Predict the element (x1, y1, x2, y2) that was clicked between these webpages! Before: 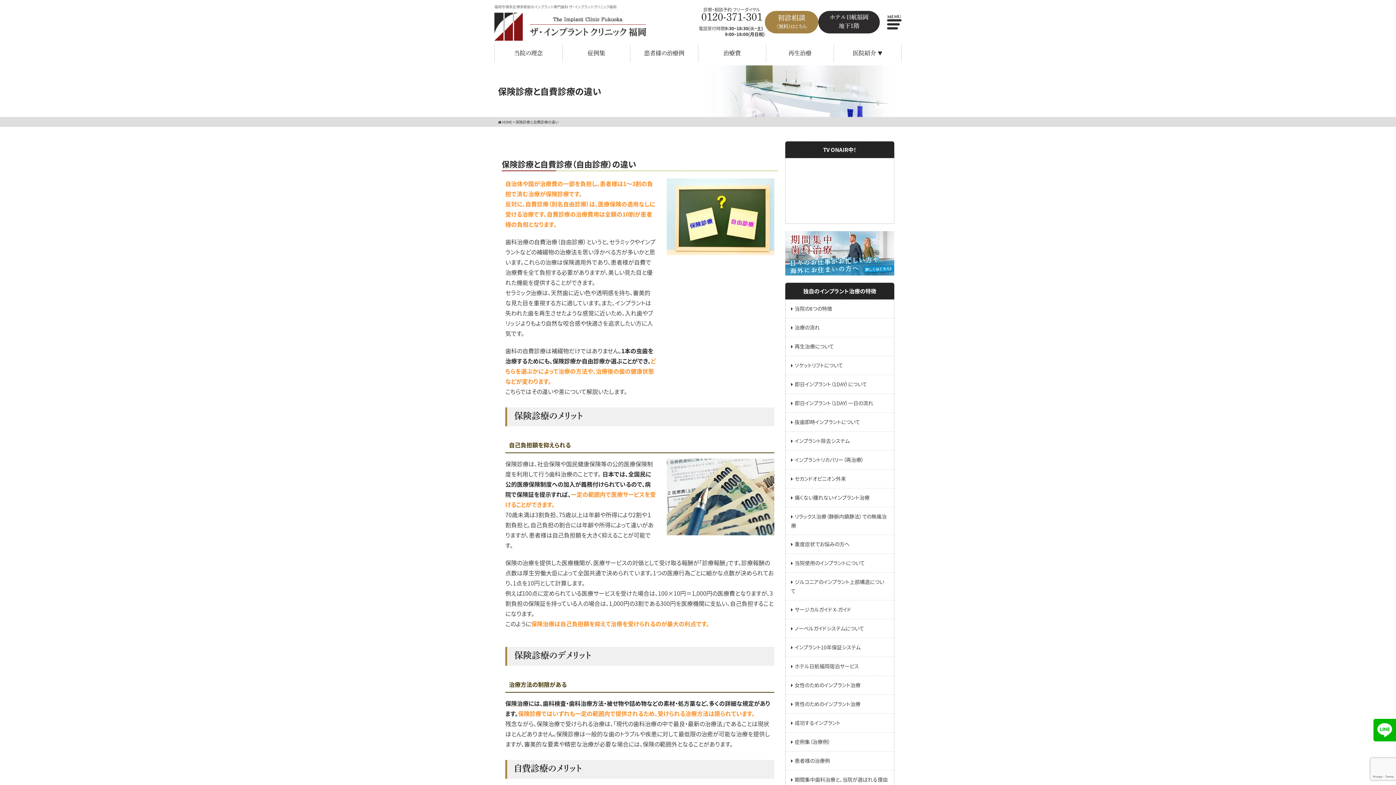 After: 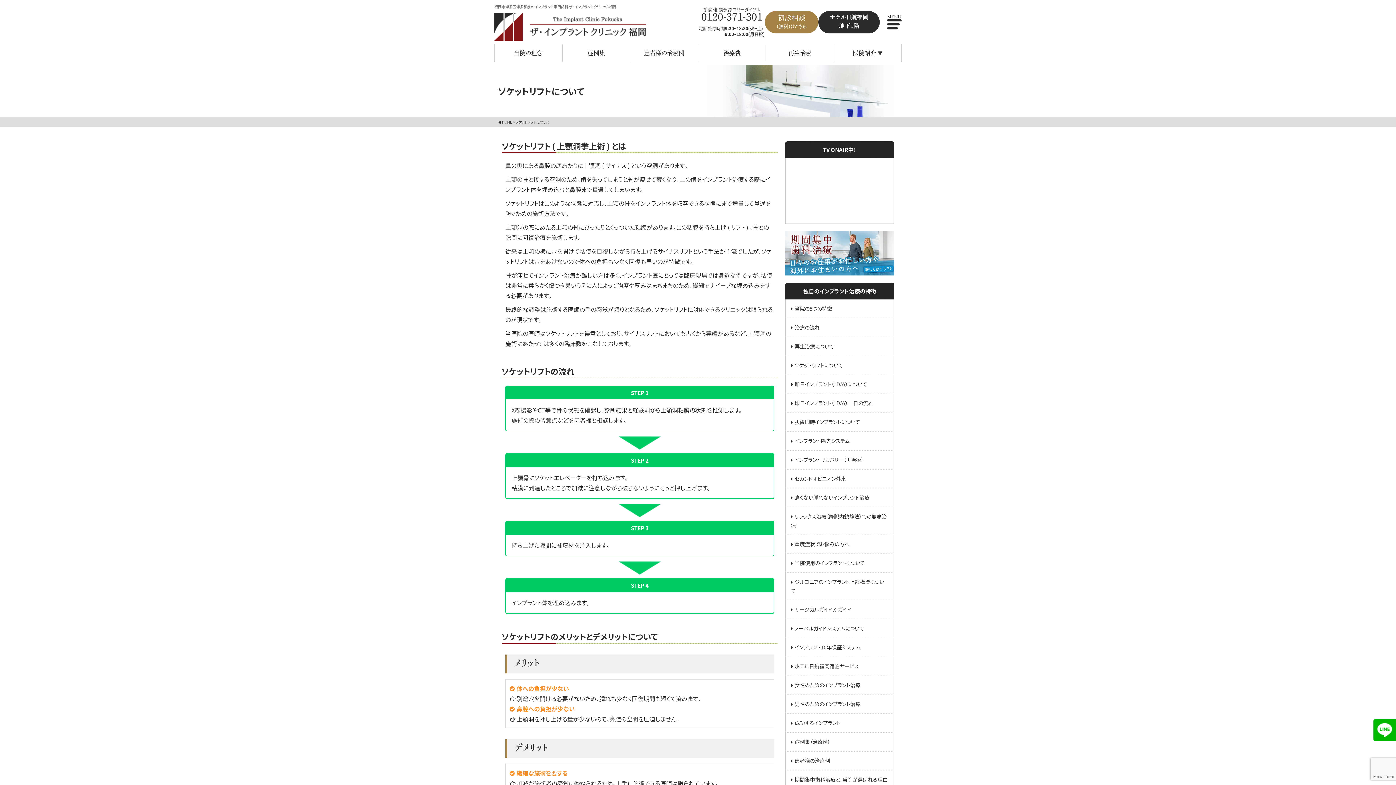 Action: label: ソケットリフトについて bbox: (785, 356, 894, 374)